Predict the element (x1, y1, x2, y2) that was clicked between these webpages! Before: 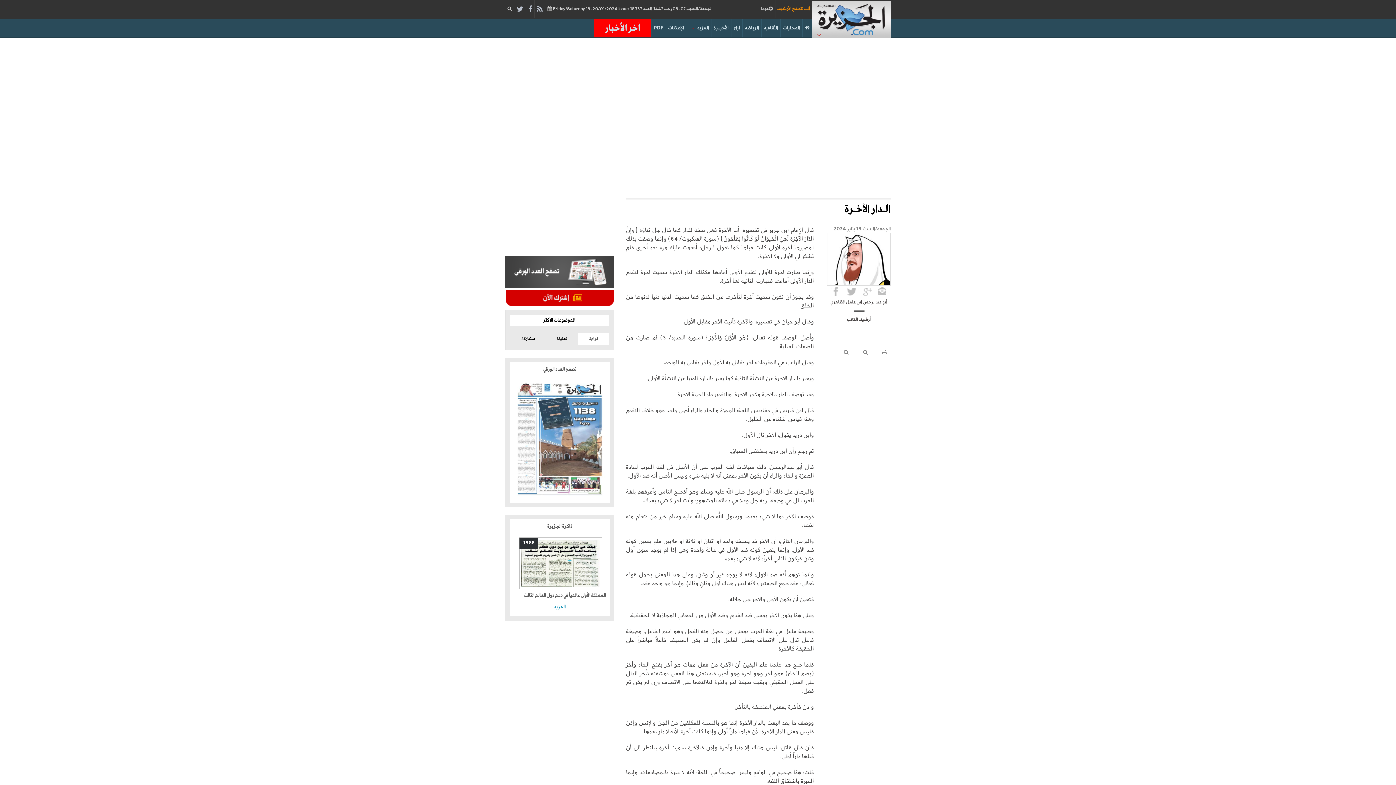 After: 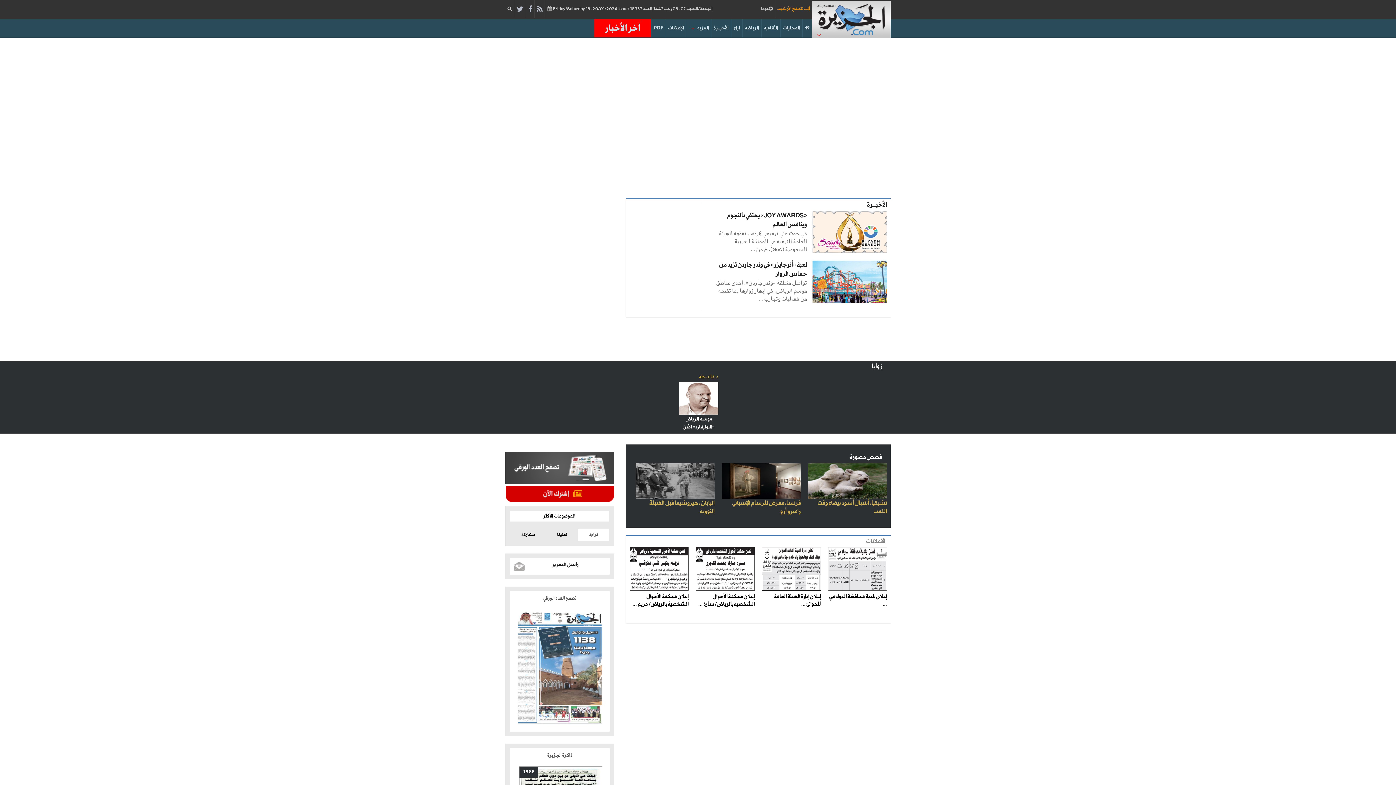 Action: bbox: (711, 19, 730, 37) label: الأخيــرة